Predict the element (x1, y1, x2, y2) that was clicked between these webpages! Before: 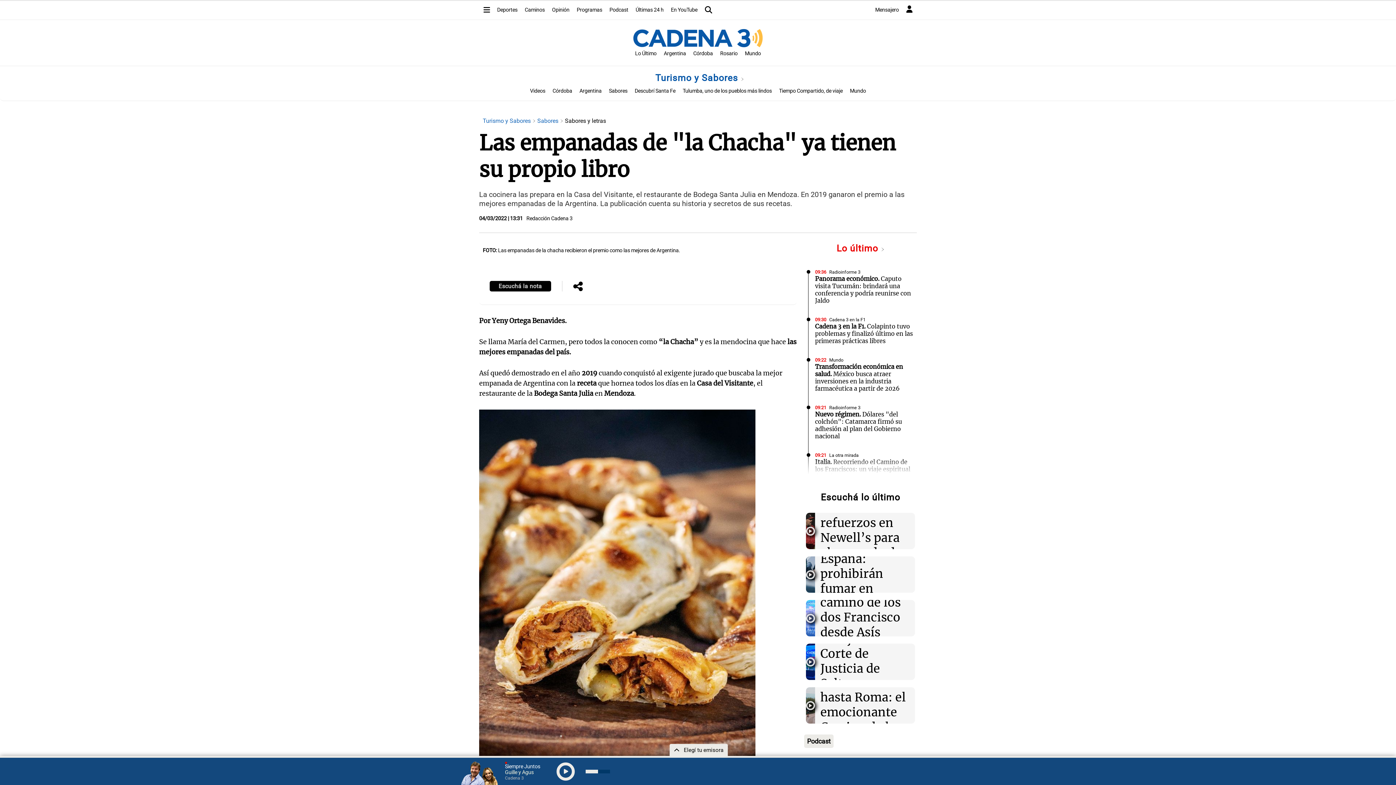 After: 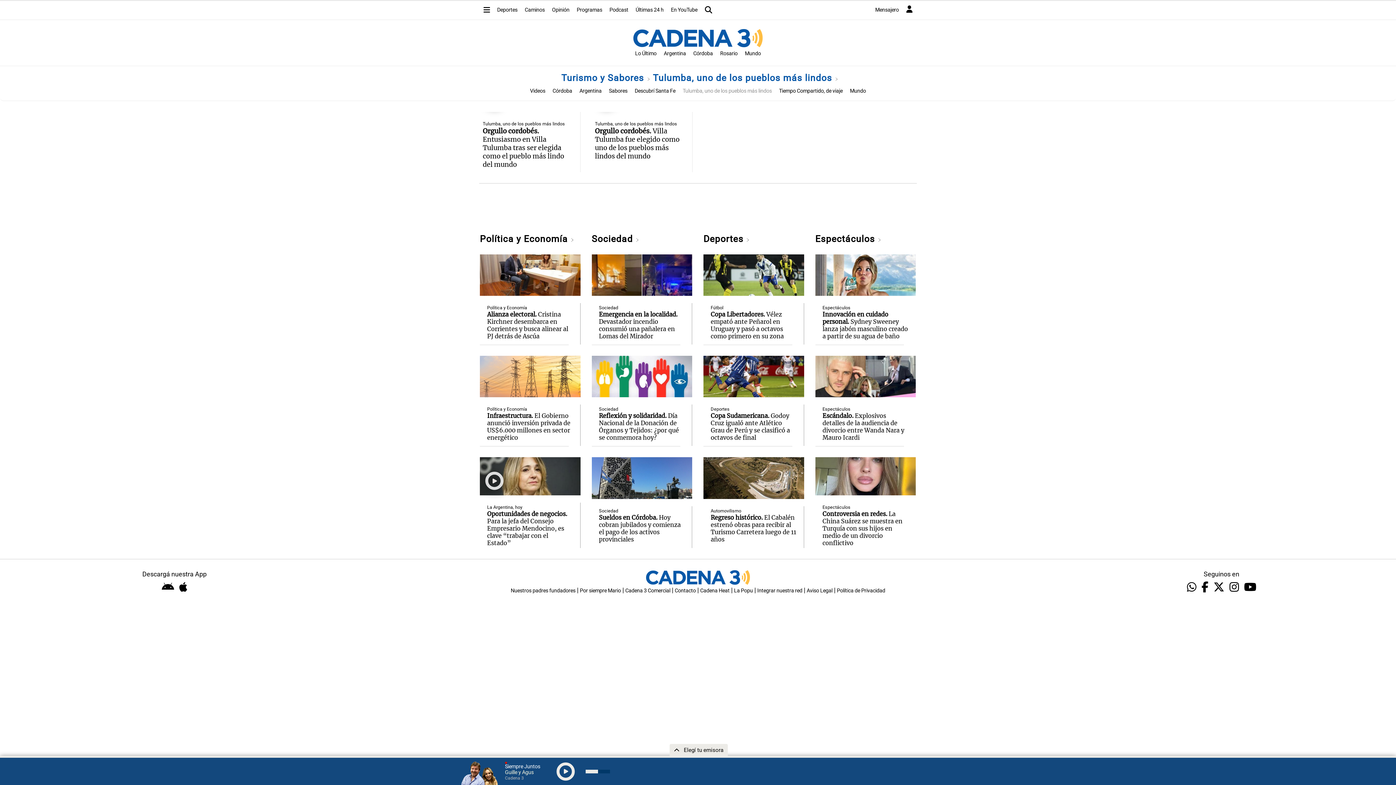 Action: label: Tulumba, uno de los pueblos más lindos bbox: (682, 88, 772, 94)